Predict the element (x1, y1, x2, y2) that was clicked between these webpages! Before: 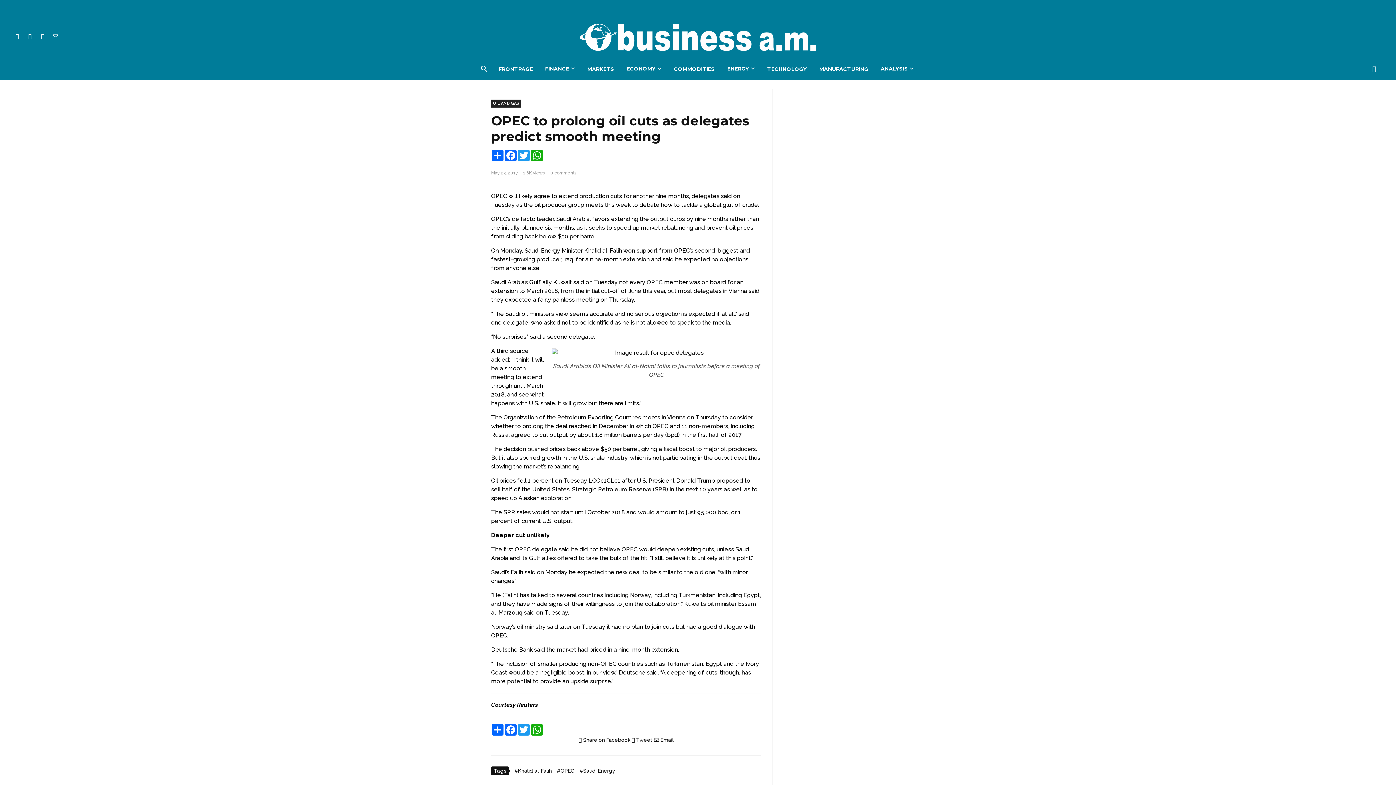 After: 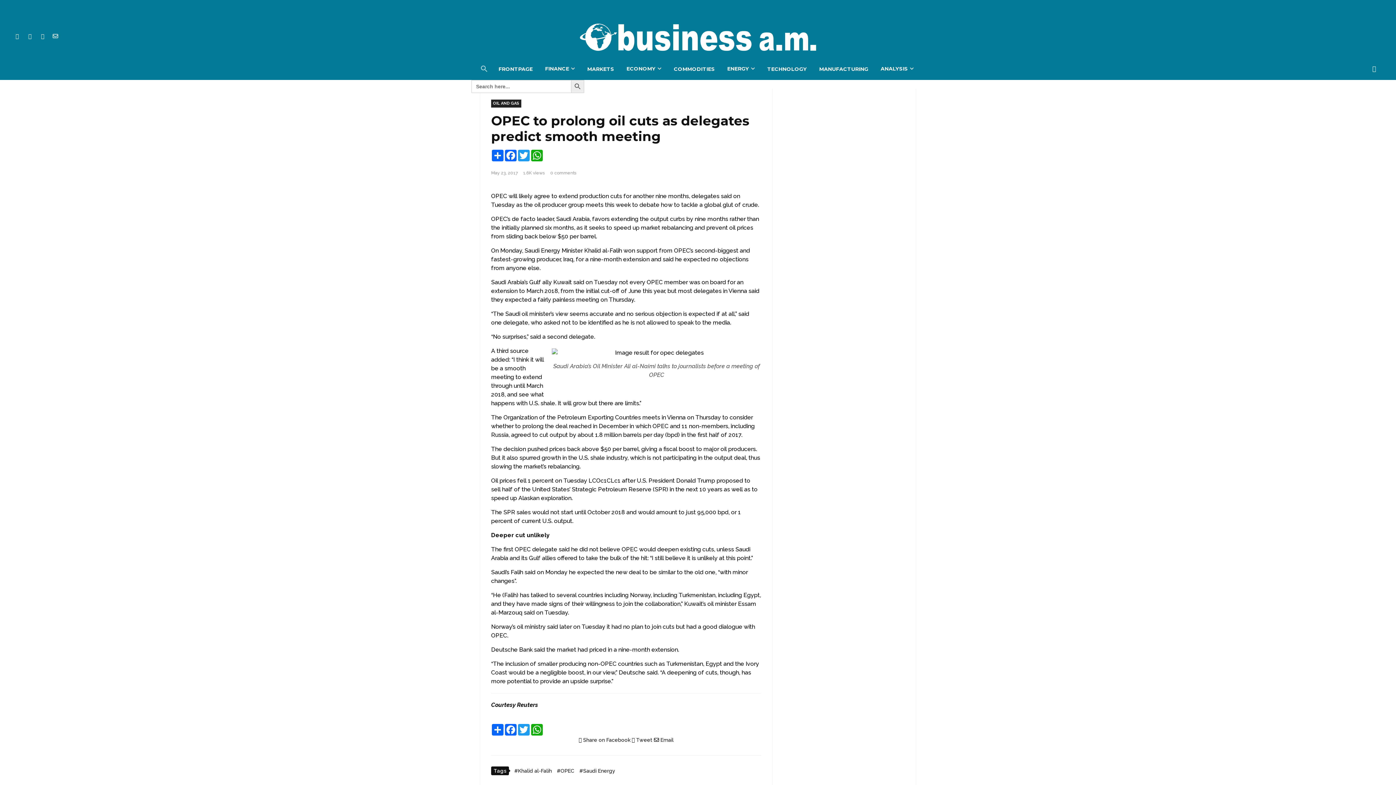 Action: label: Search Icon Link bbox: (480, 58, 487, 80)